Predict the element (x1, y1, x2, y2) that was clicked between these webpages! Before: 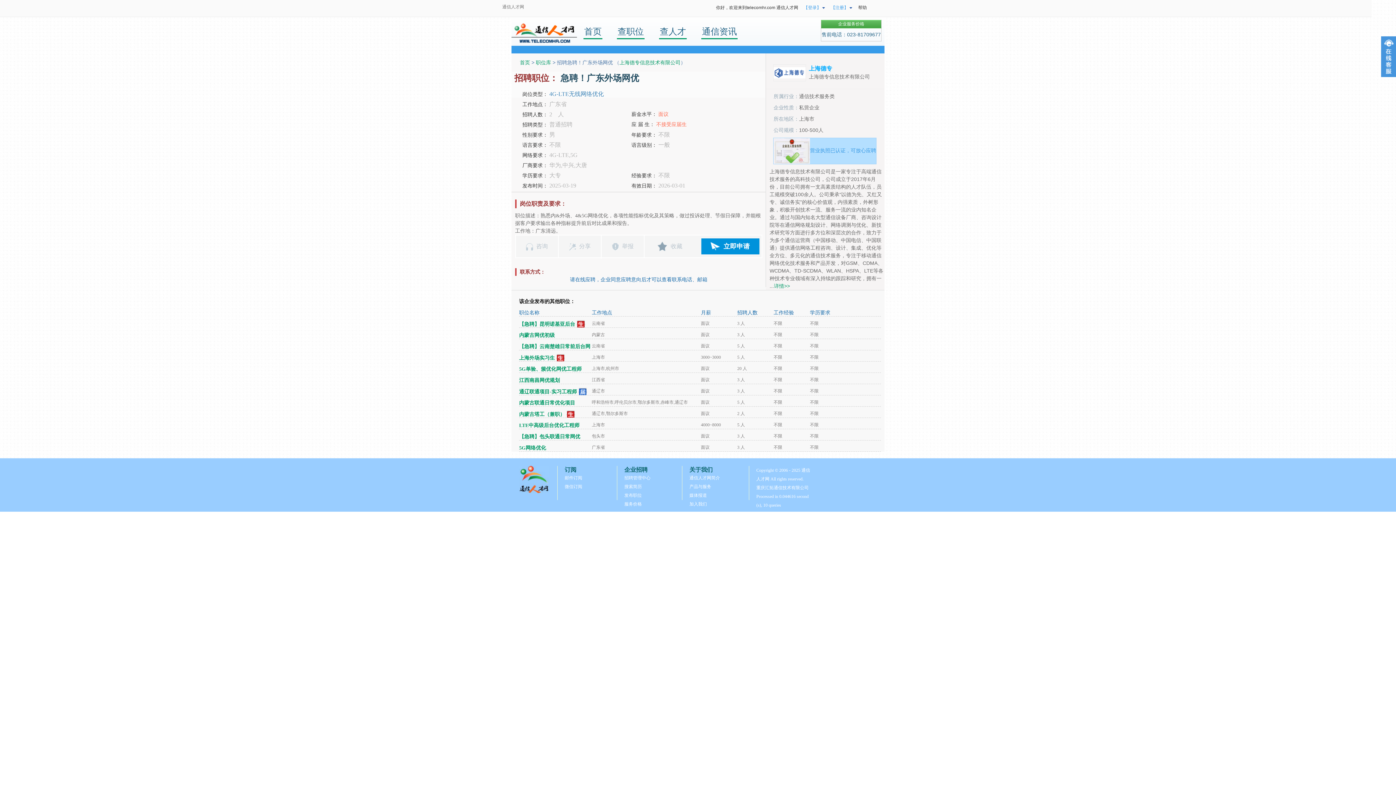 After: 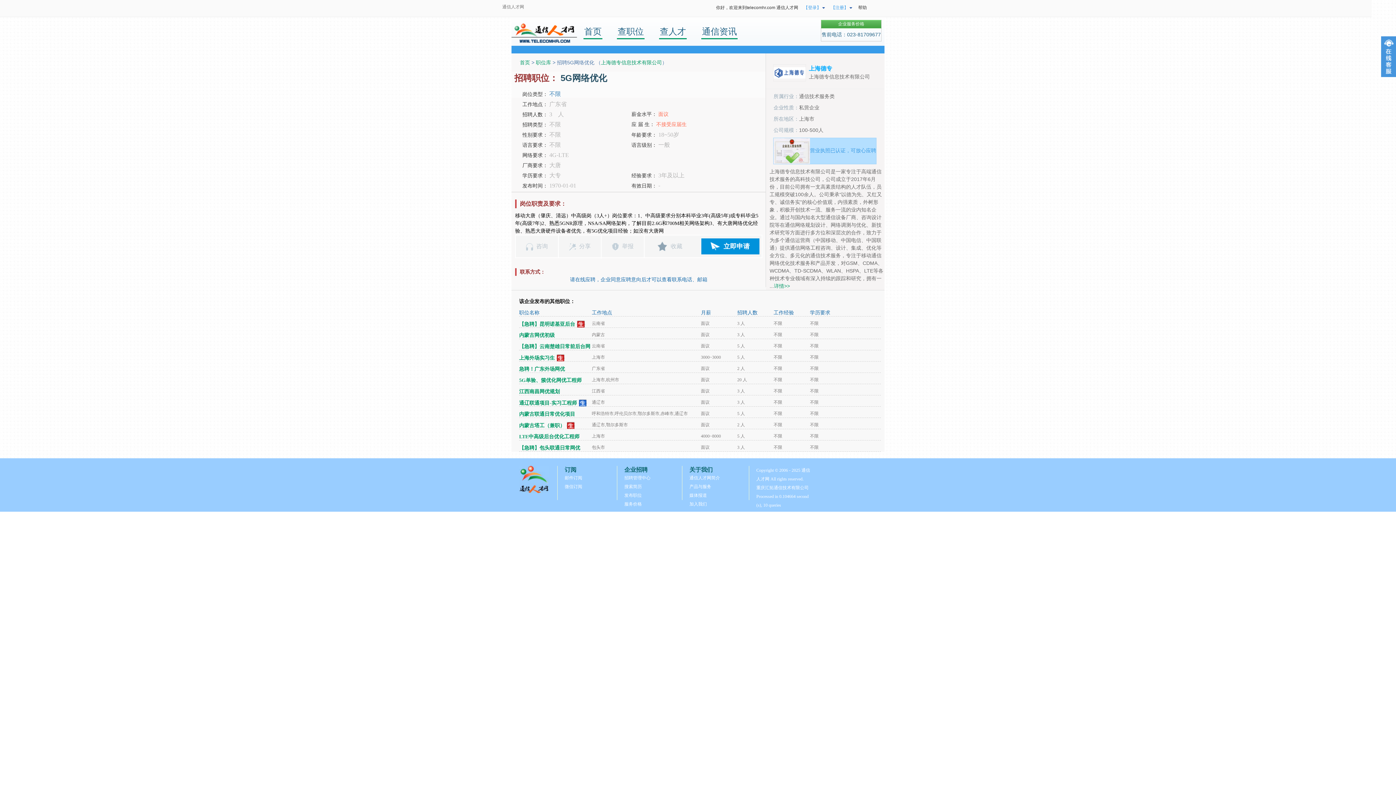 Action: bbox: (519, 445, 546, 450) label: 5G网络优化